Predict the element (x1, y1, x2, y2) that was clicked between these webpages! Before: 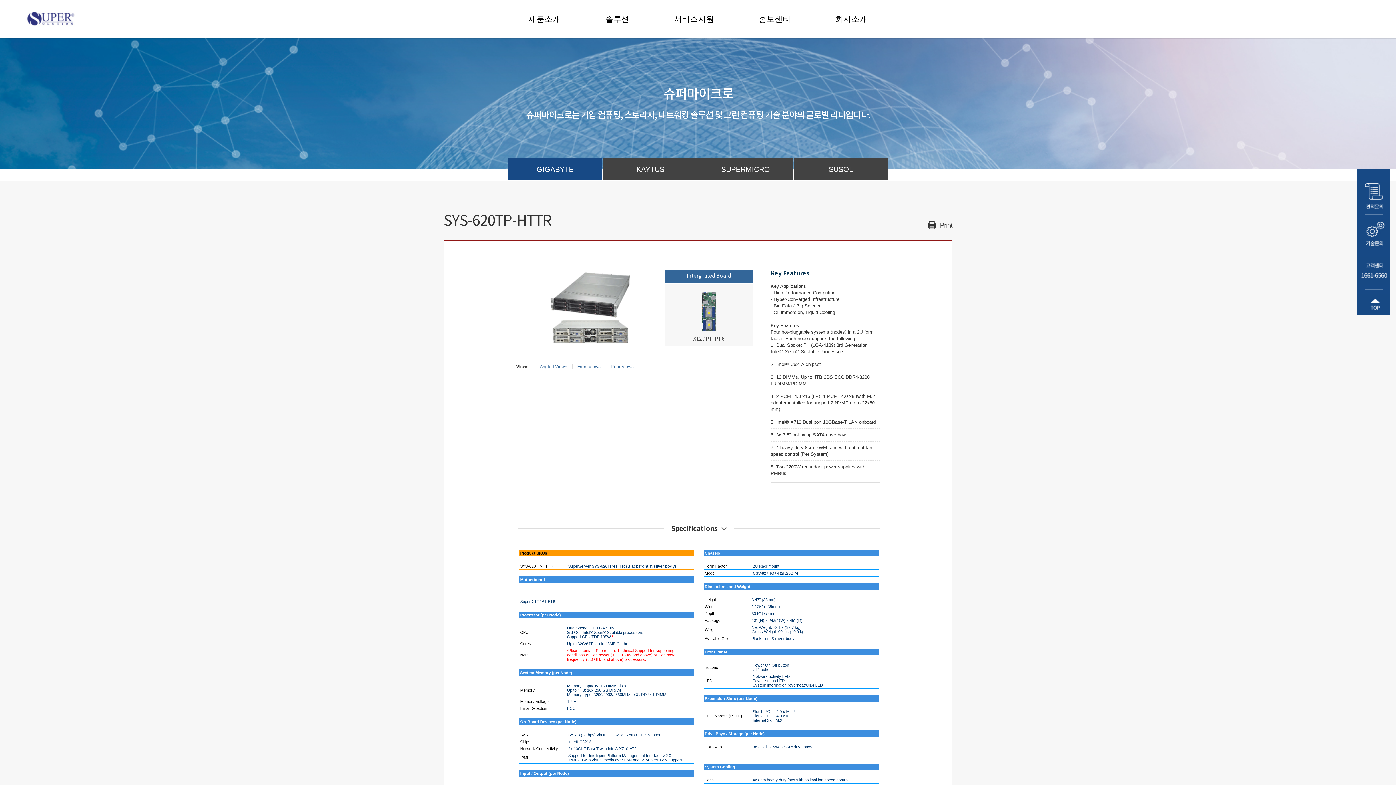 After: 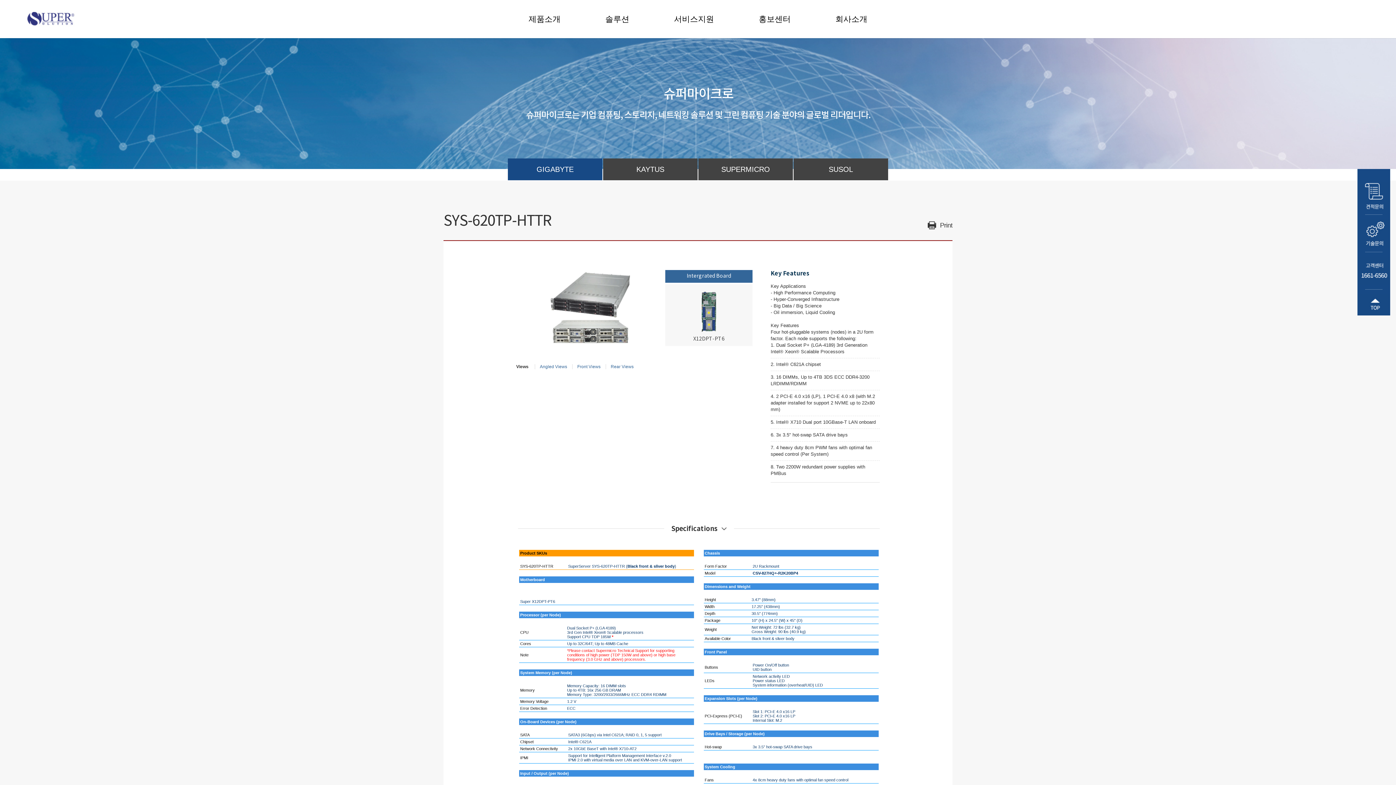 Action: label: Print bbox: (927, 221, 952, 229)